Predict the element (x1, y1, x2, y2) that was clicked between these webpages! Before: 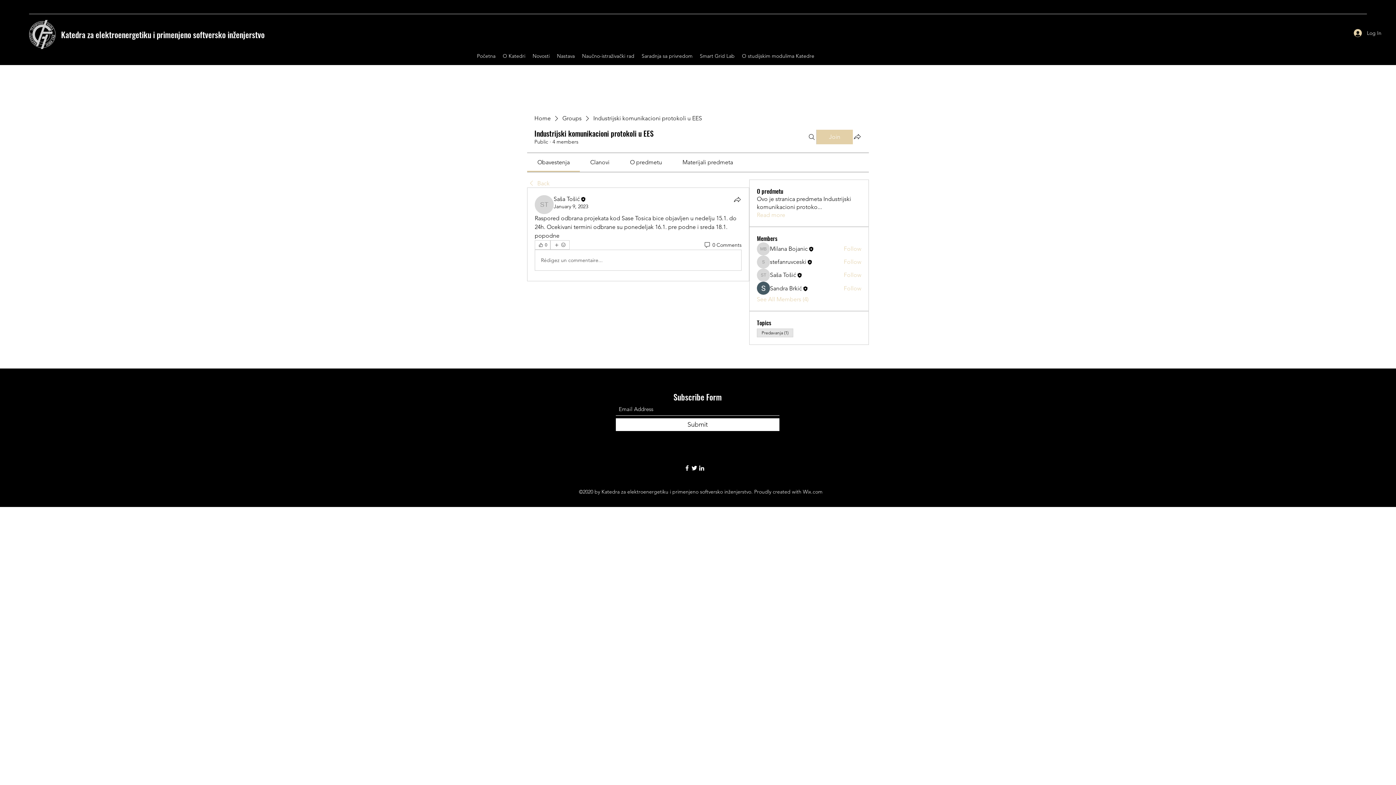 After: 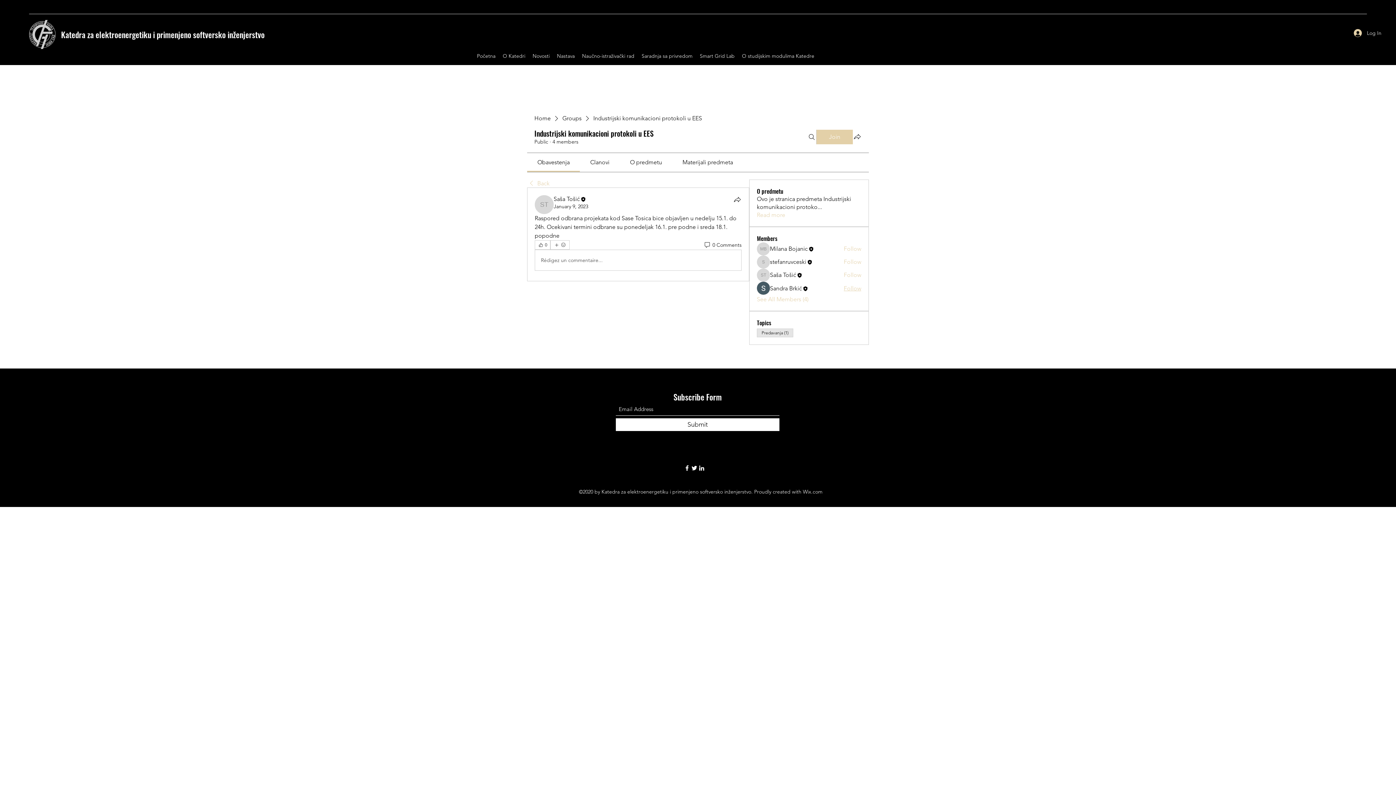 Action: label: Follow bbox: (843, 284, 861, 292)